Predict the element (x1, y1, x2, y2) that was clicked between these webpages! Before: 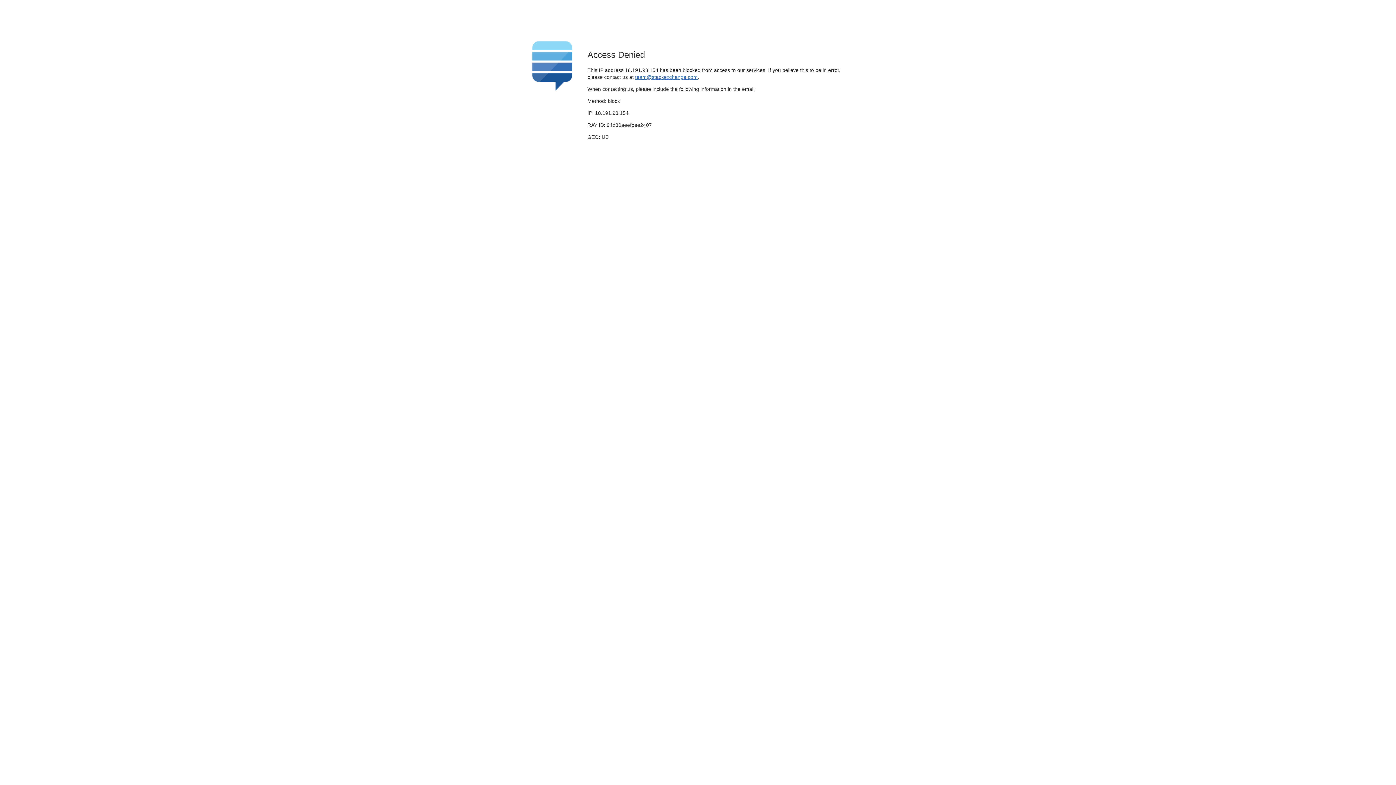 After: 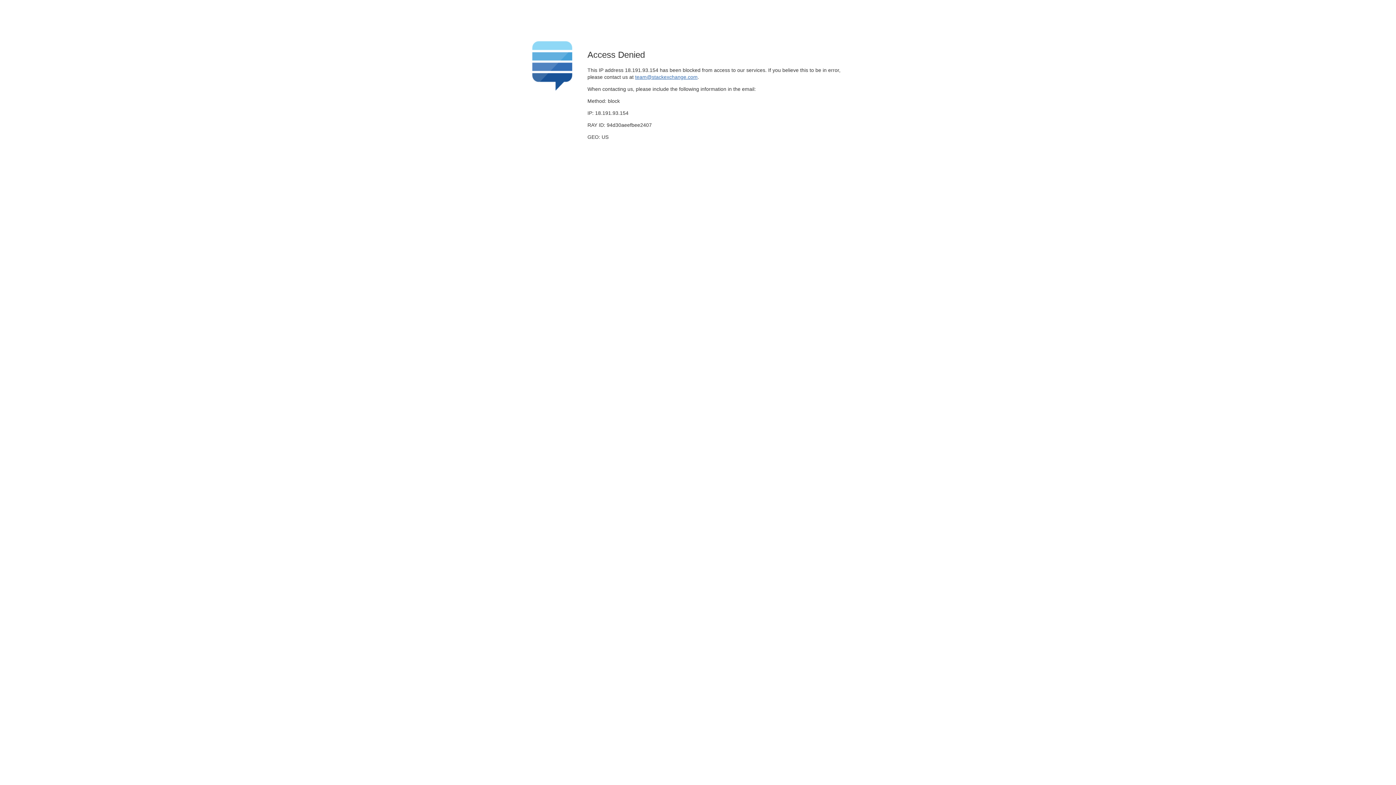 Action: bbox: (635, 74, 697, 79) label: team@stackexchange.com